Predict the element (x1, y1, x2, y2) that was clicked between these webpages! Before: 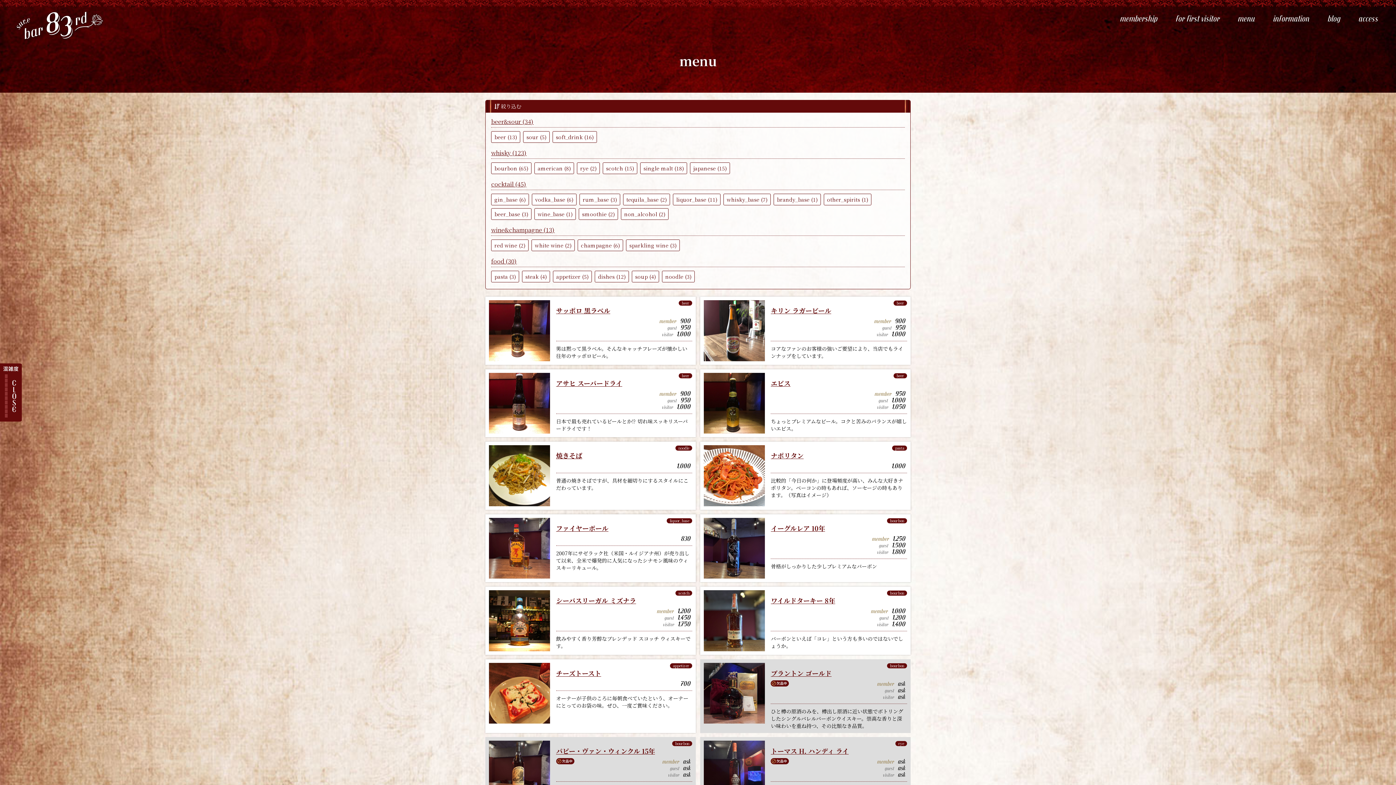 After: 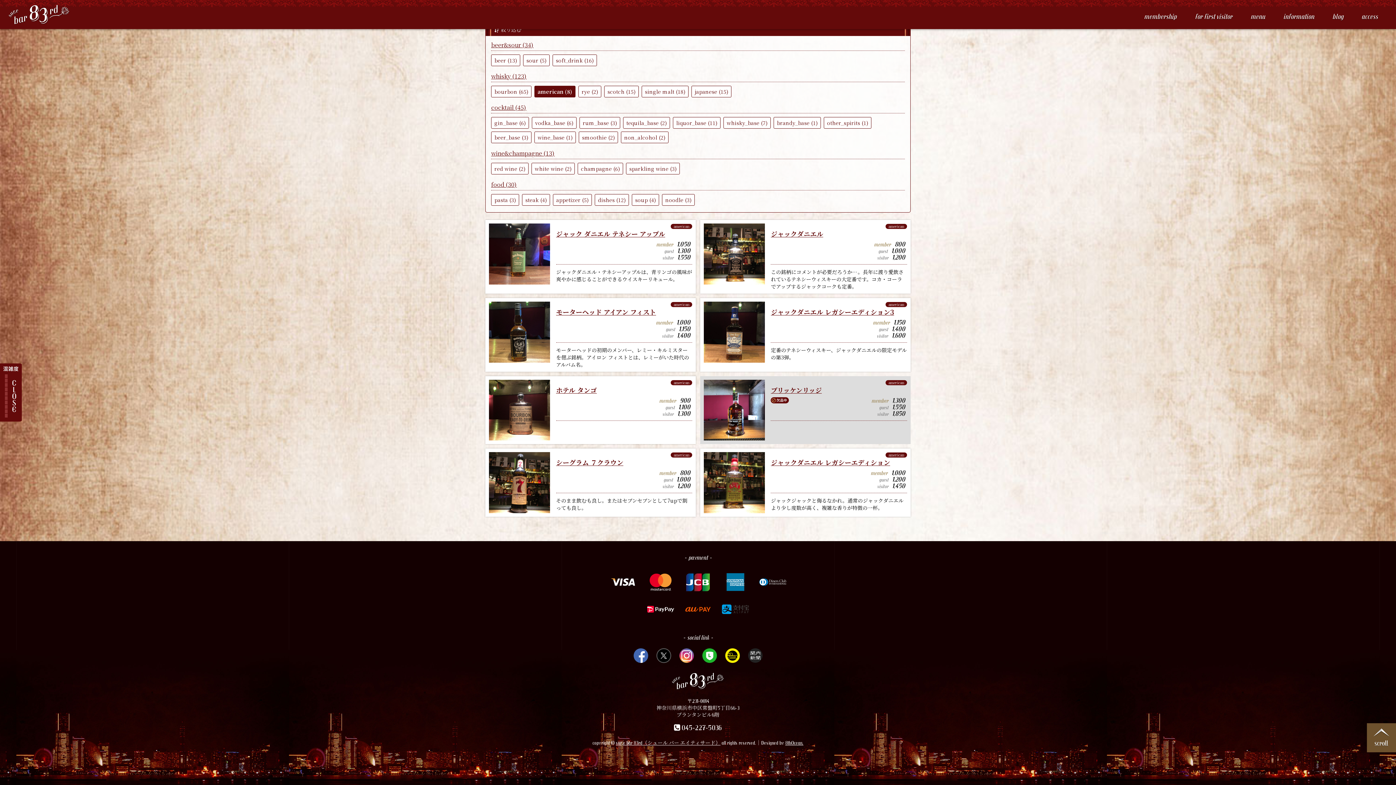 Action: bbox: (534, 162, 574, 174) label: american (8)